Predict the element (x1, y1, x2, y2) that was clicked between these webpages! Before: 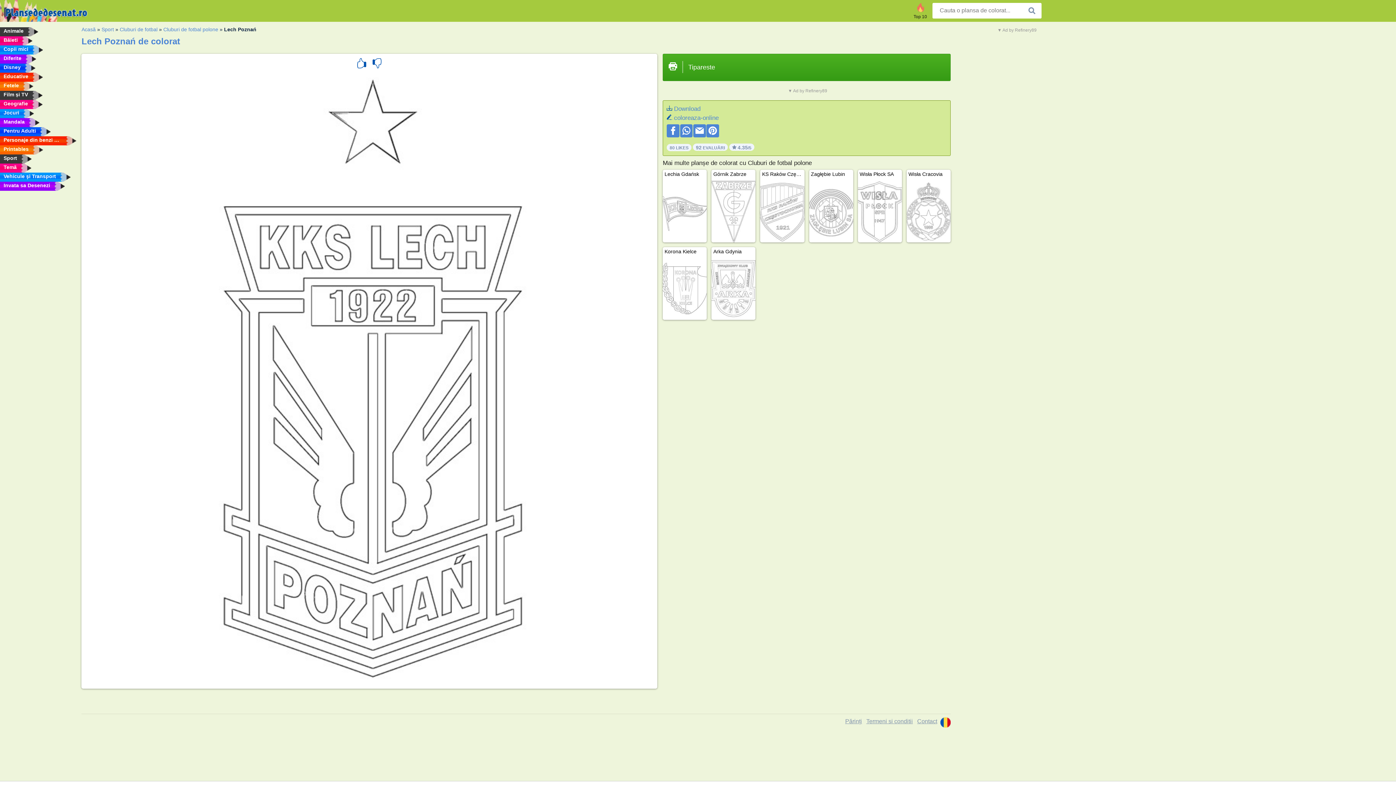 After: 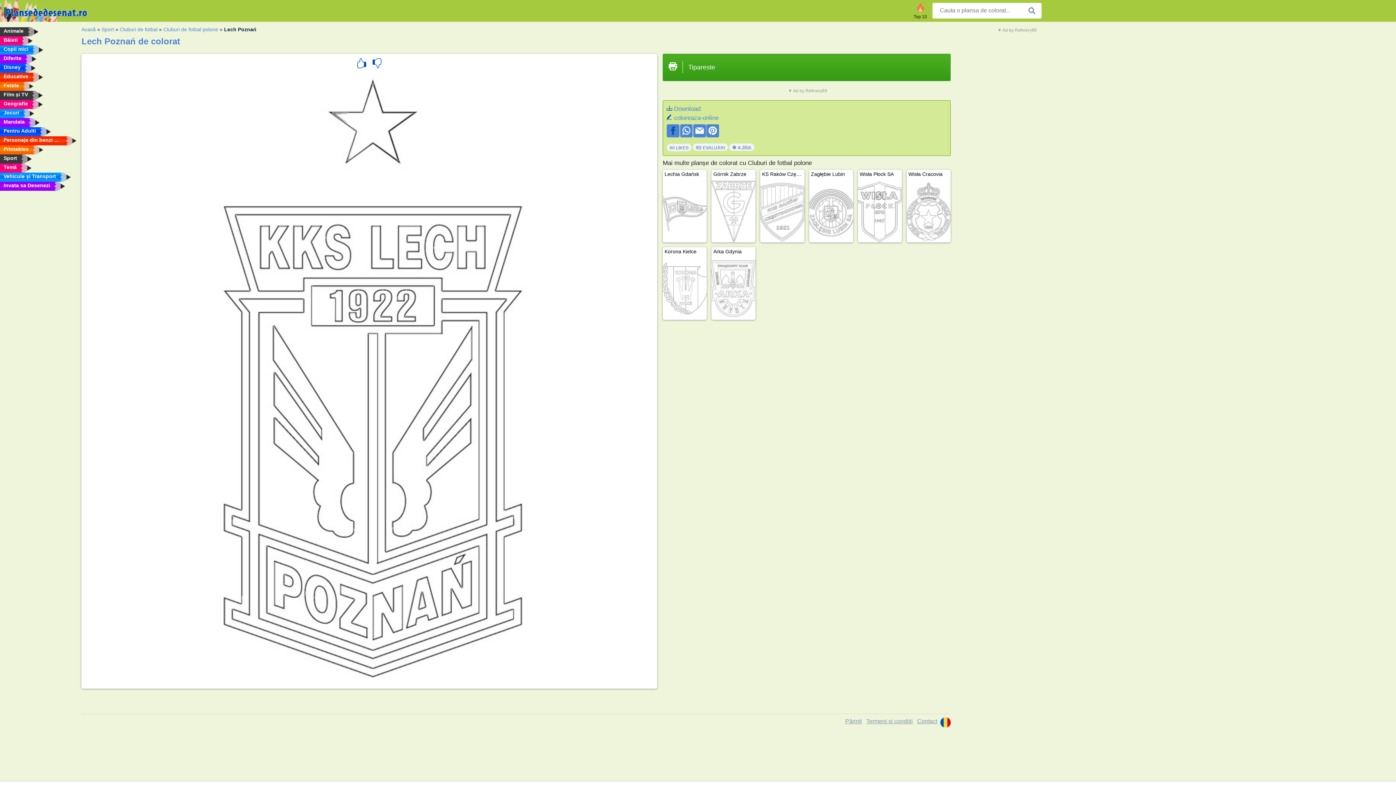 Action: bbox: (666, 124, 679, 137)